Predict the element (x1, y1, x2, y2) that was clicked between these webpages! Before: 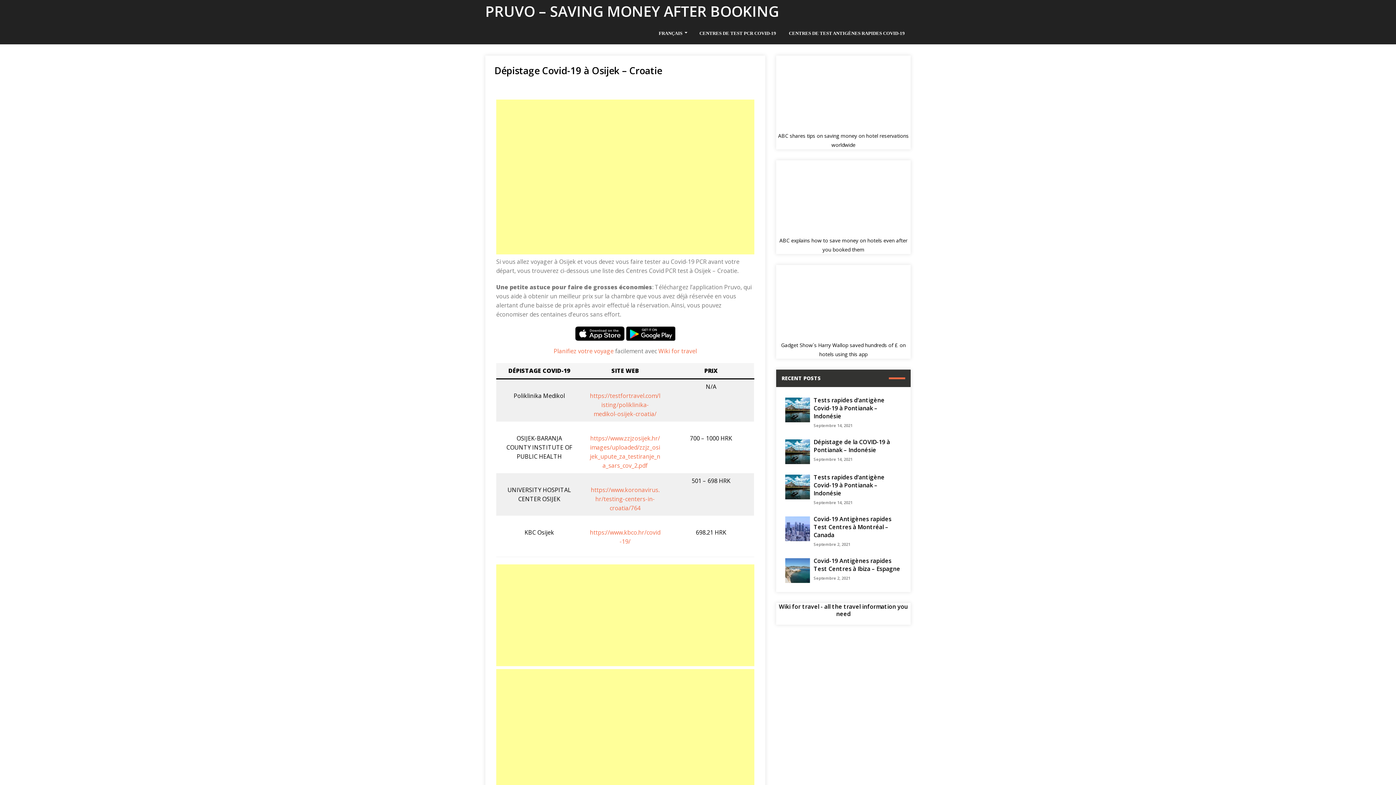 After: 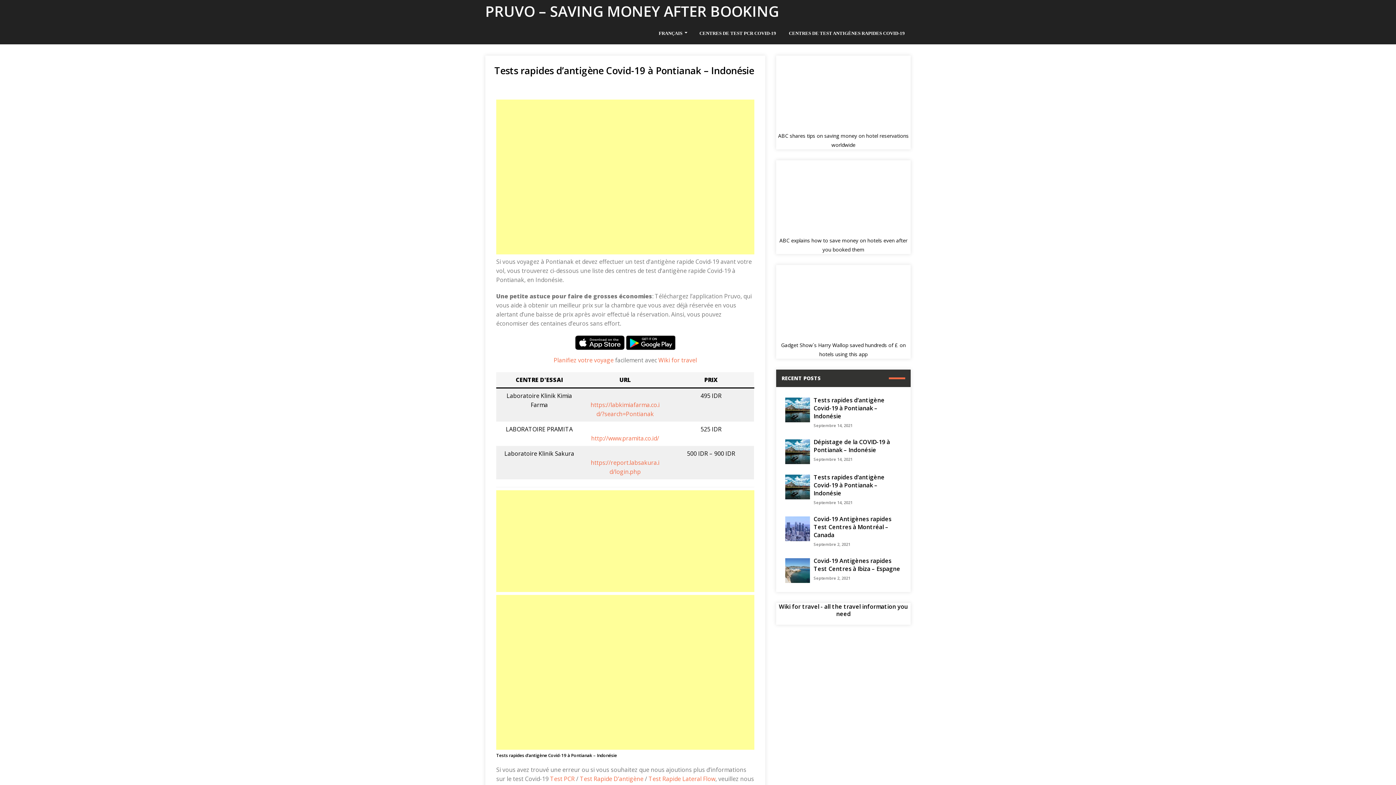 Action: bbox: (785, 397, 810, 422)